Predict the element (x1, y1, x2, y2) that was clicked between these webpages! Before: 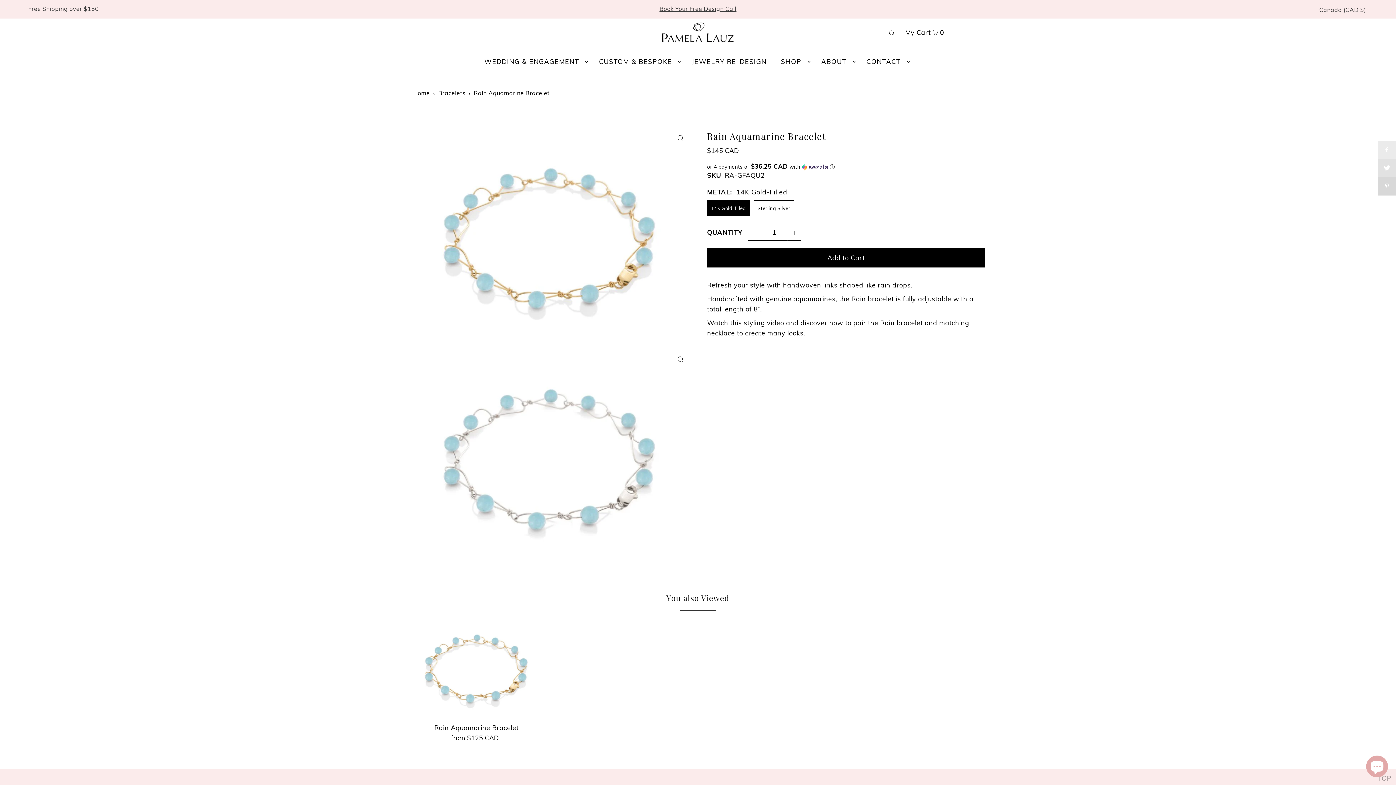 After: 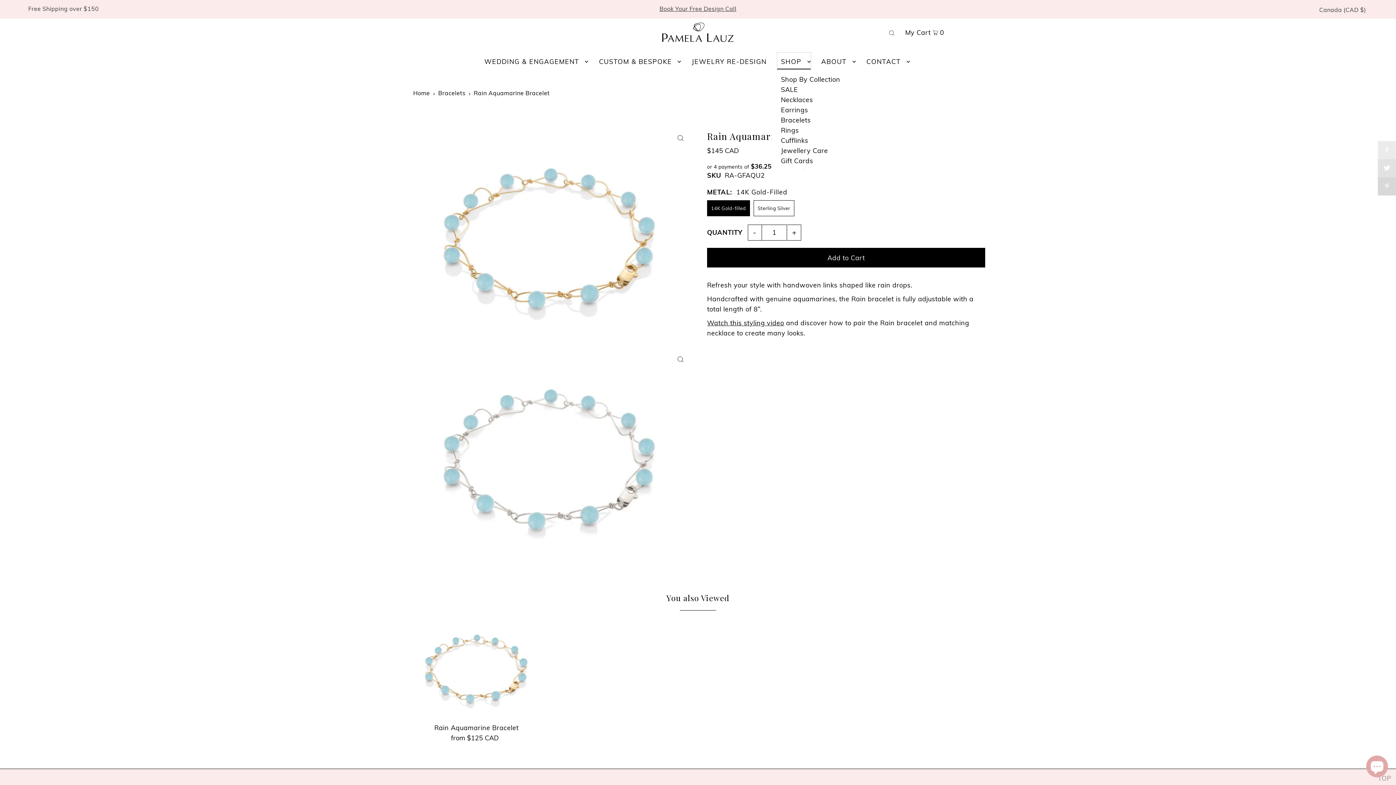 Action: bbox: (777, 52, 810, 70) label: SHOP